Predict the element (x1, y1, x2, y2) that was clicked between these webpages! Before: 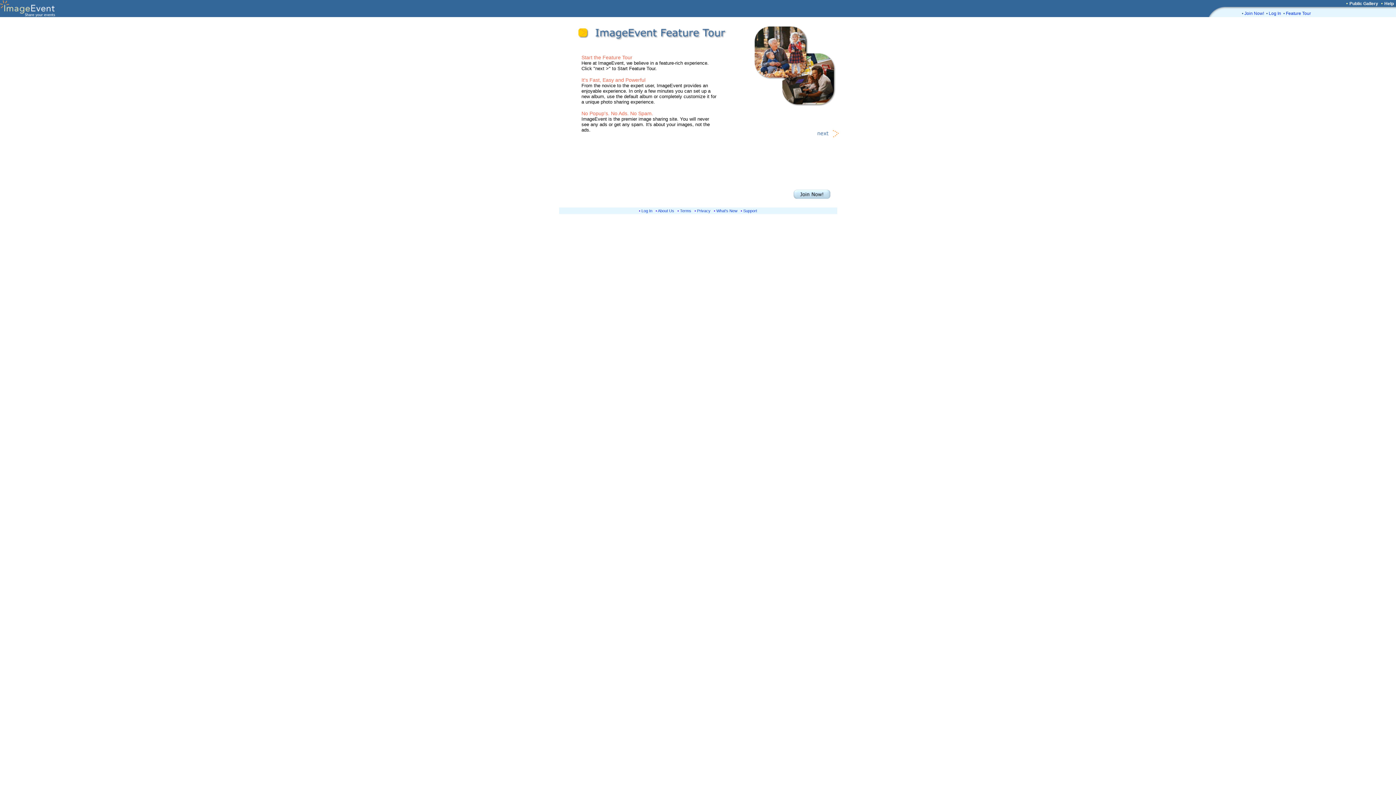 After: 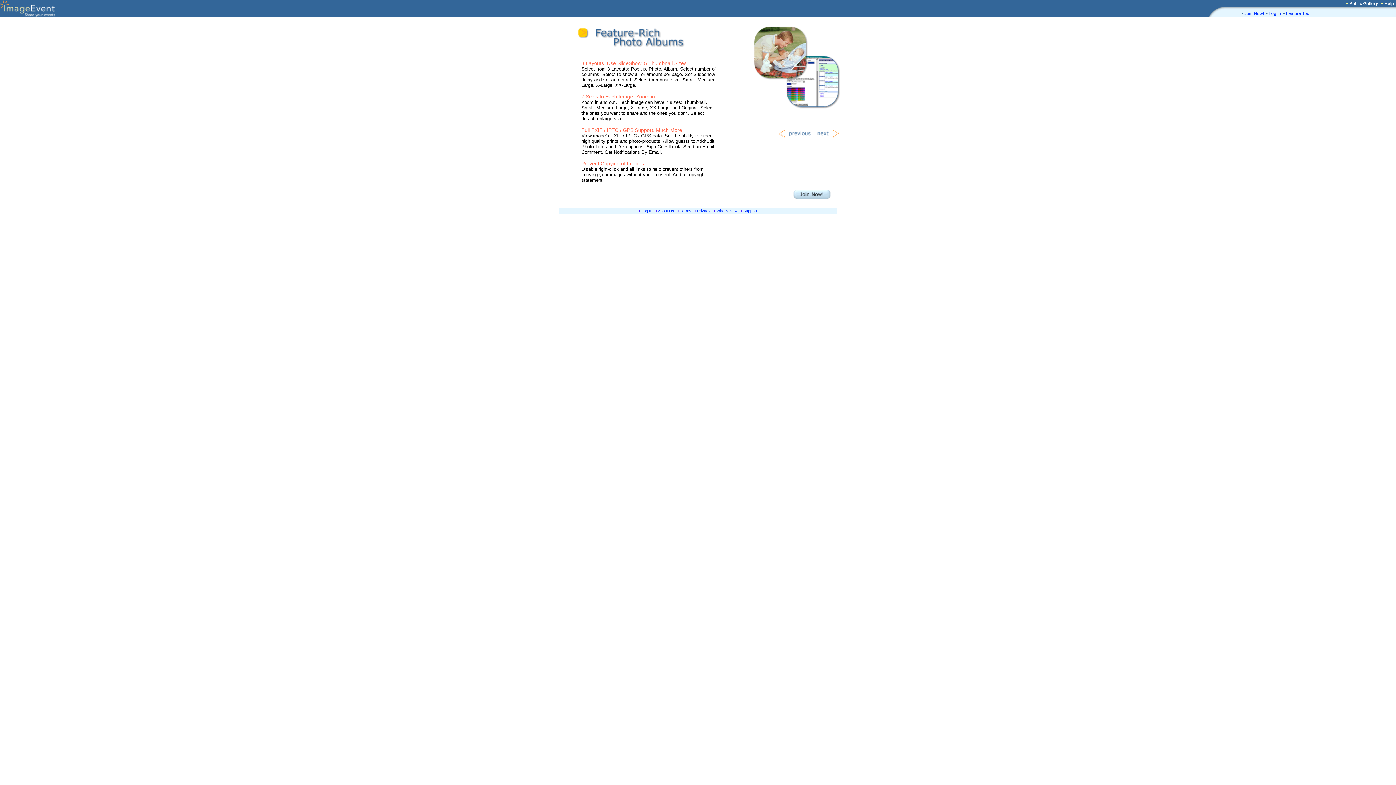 Action: bbox: (813, 138, 843, 144)